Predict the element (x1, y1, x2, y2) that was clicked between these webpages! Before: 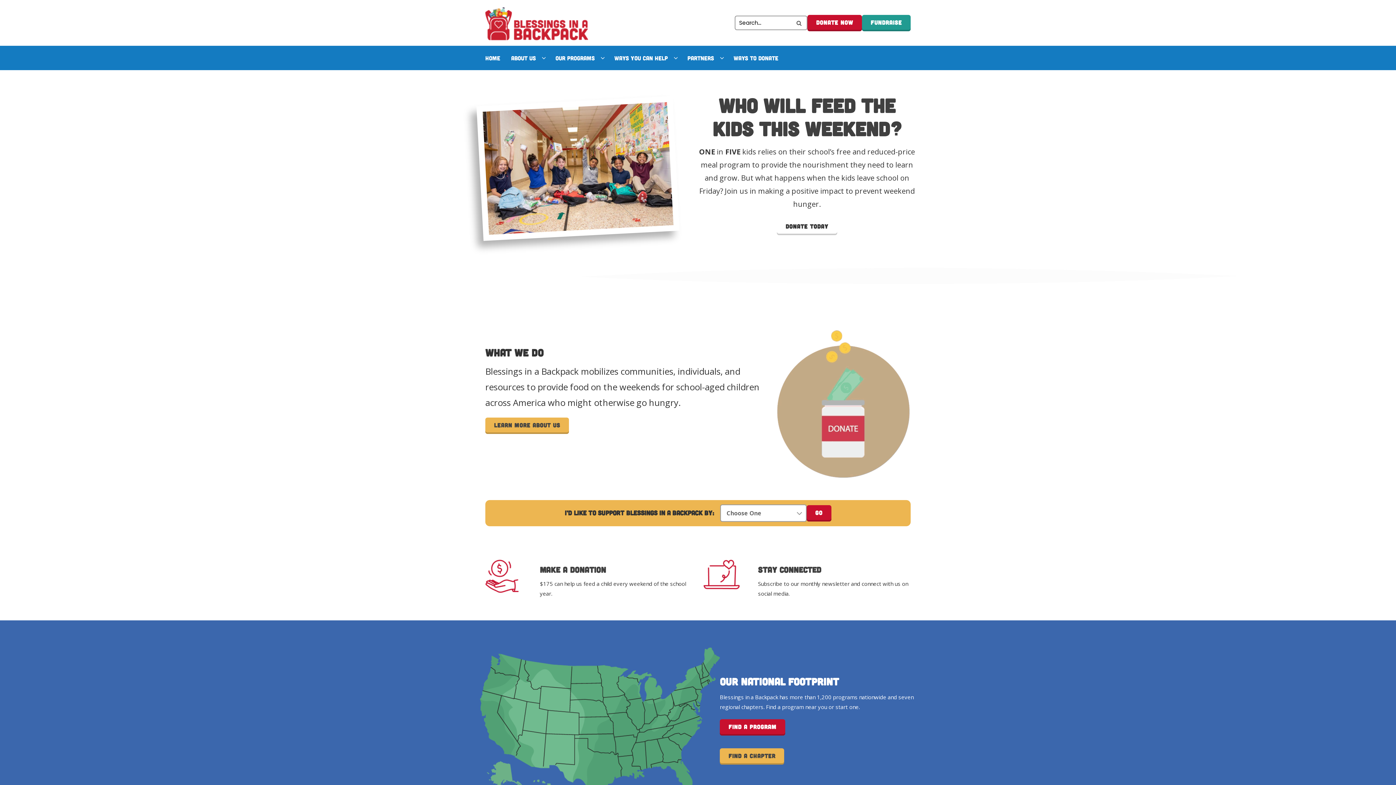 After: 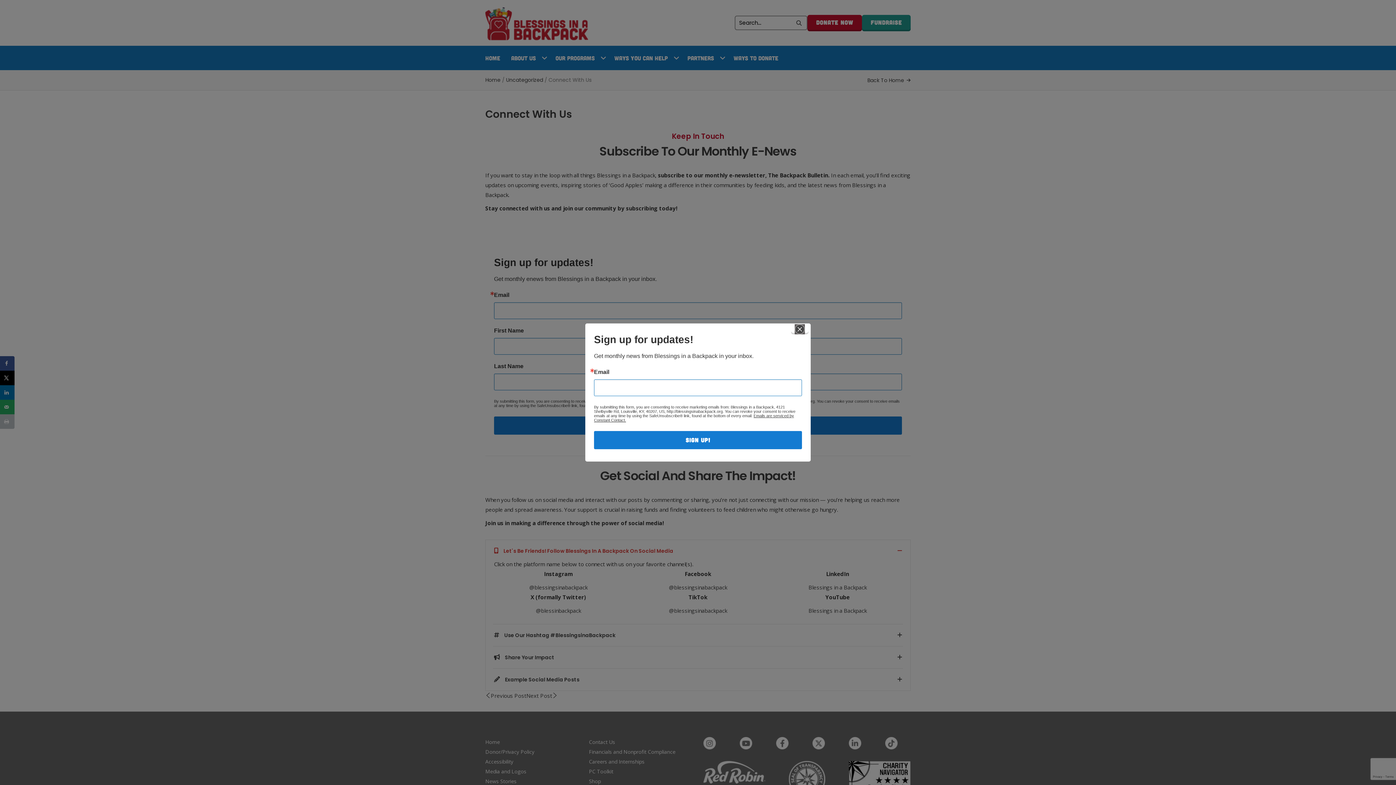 Action: label: Stay Connected bbox: (758, 564, 821, 574)